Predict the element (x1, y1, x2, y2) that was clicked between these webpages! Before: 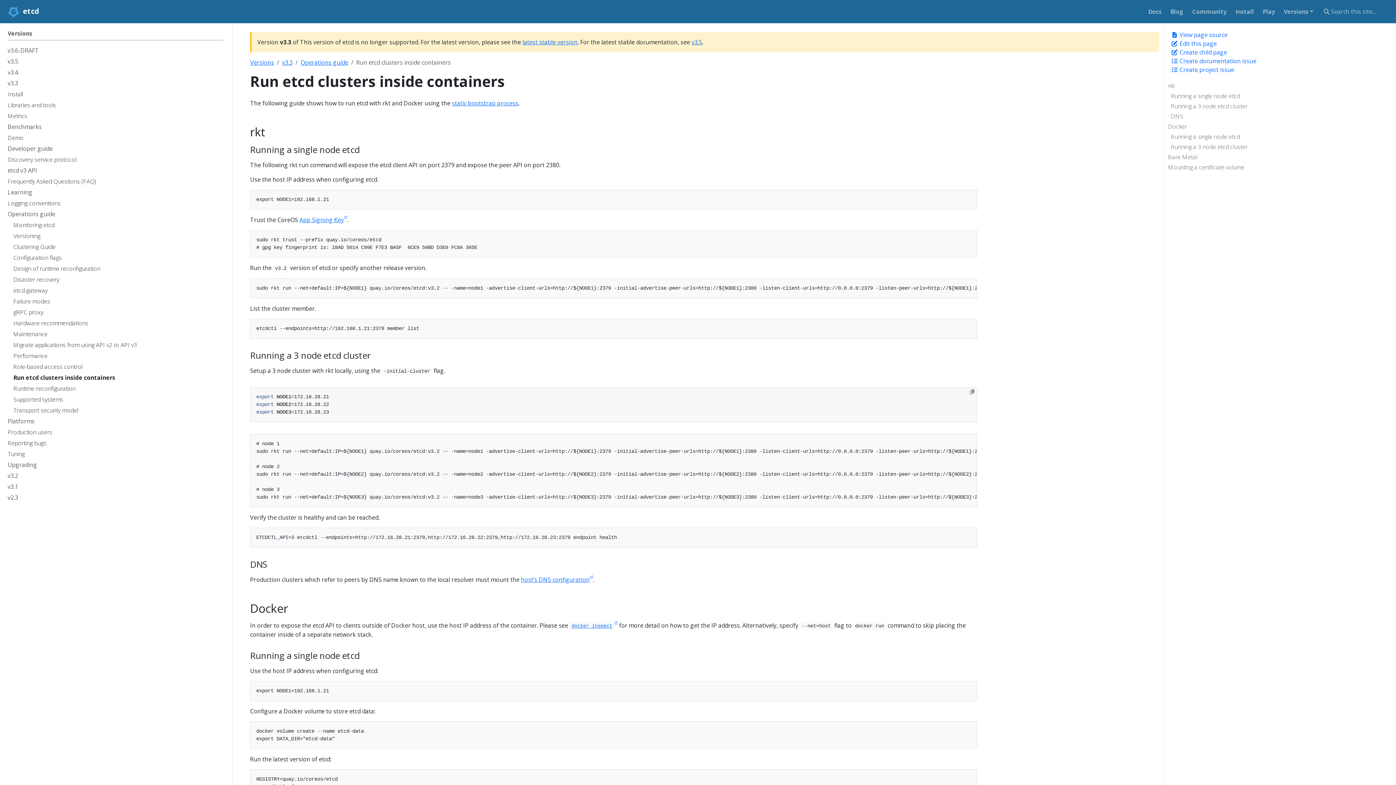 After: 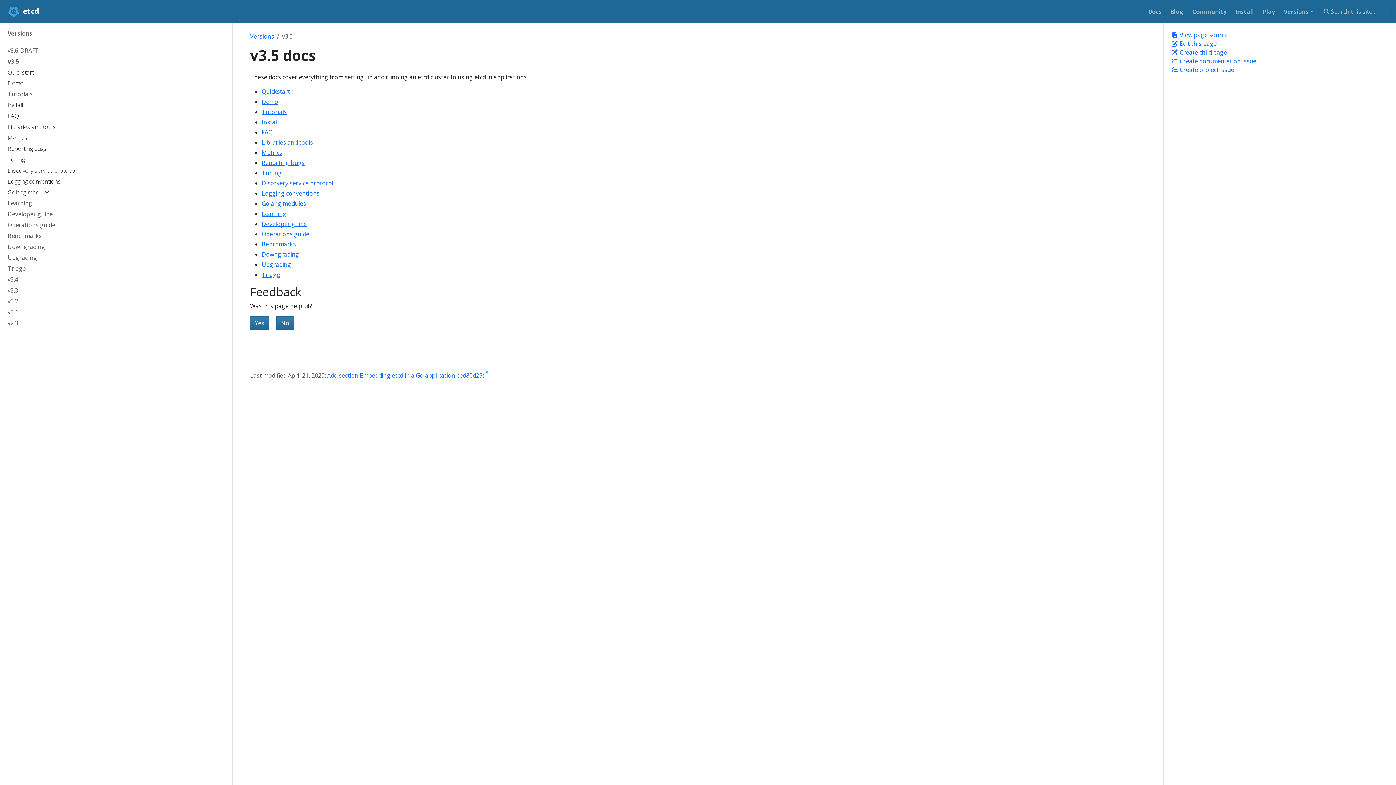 Action: bbox: (1145, 4, 1164, 18) label: Docs